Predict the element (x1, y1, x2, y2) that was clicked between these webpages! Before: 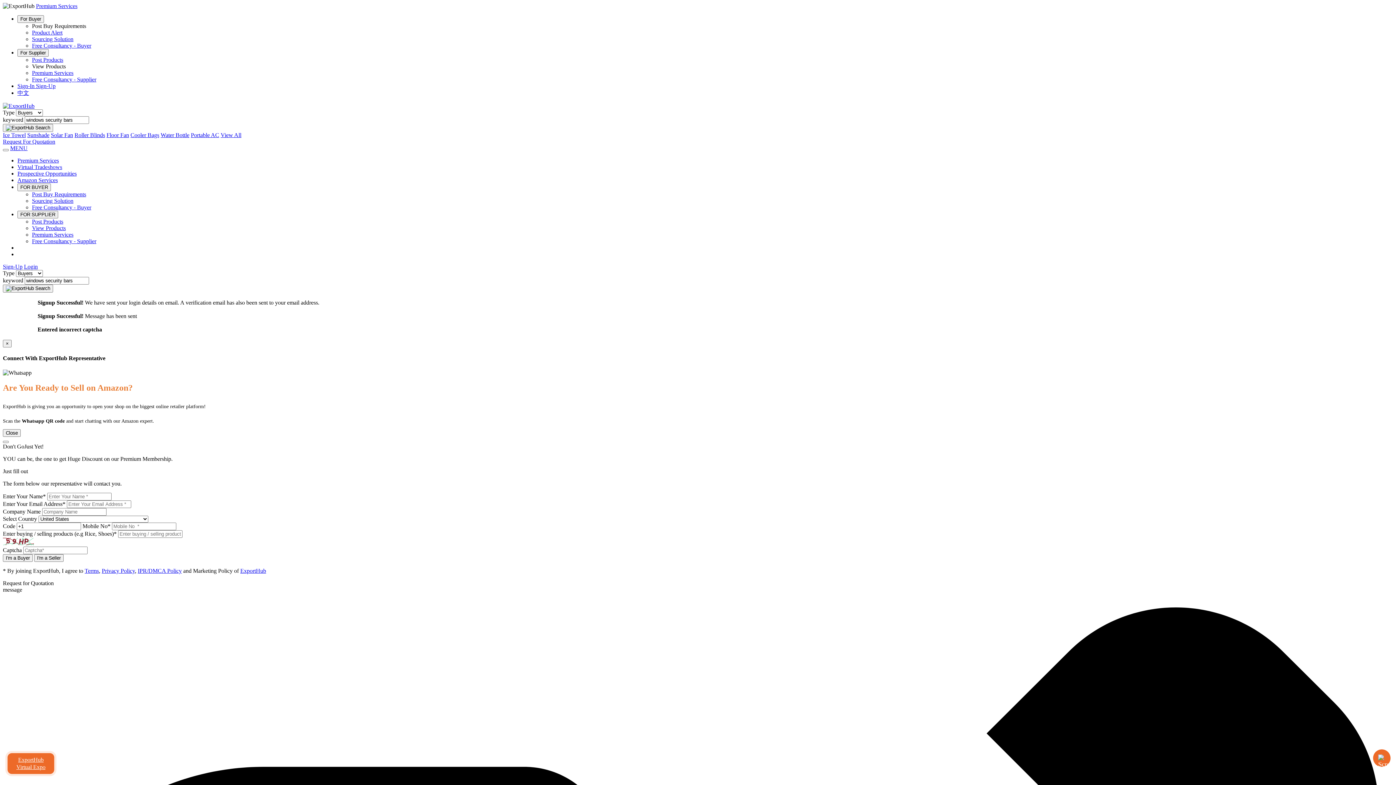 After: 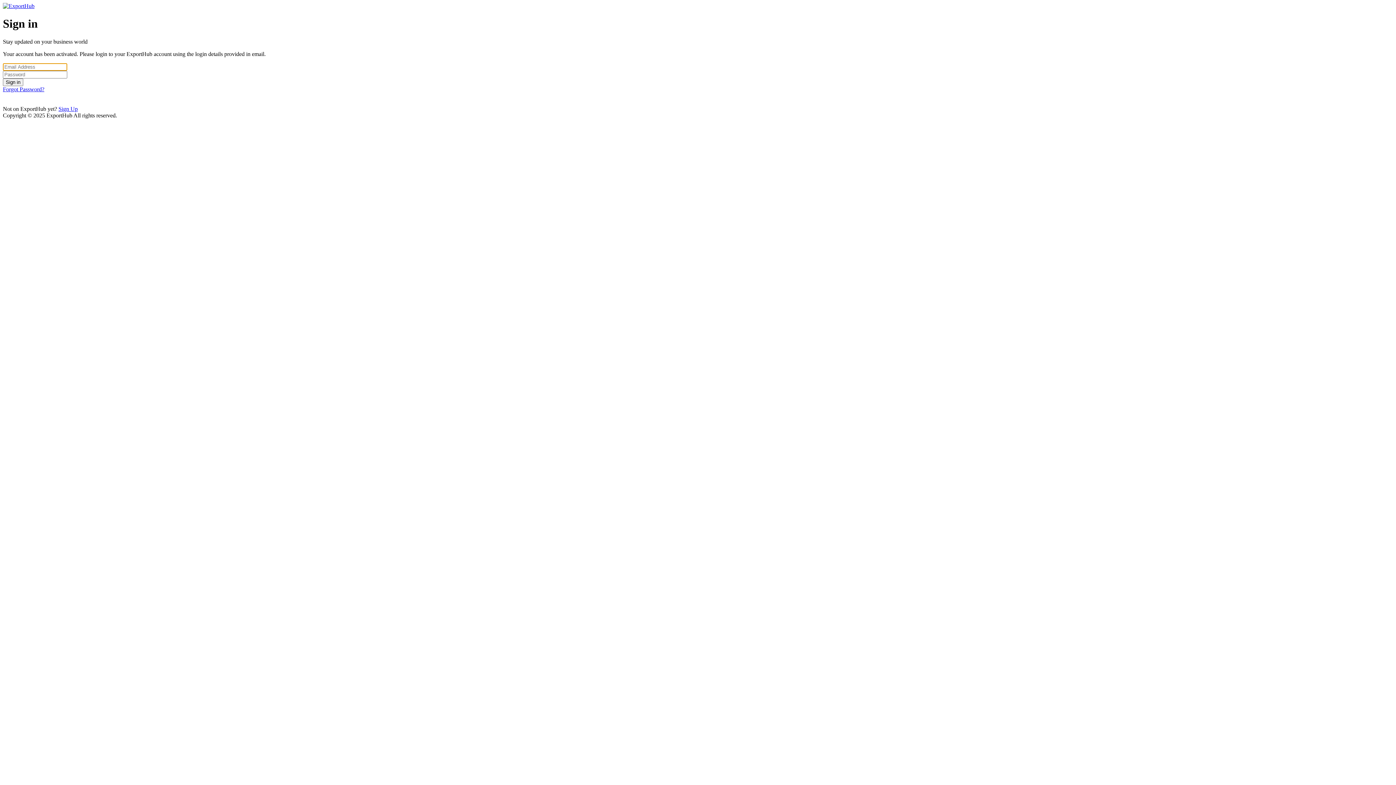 Action: label: Post Products bbox: (32, 218, 63, 224)